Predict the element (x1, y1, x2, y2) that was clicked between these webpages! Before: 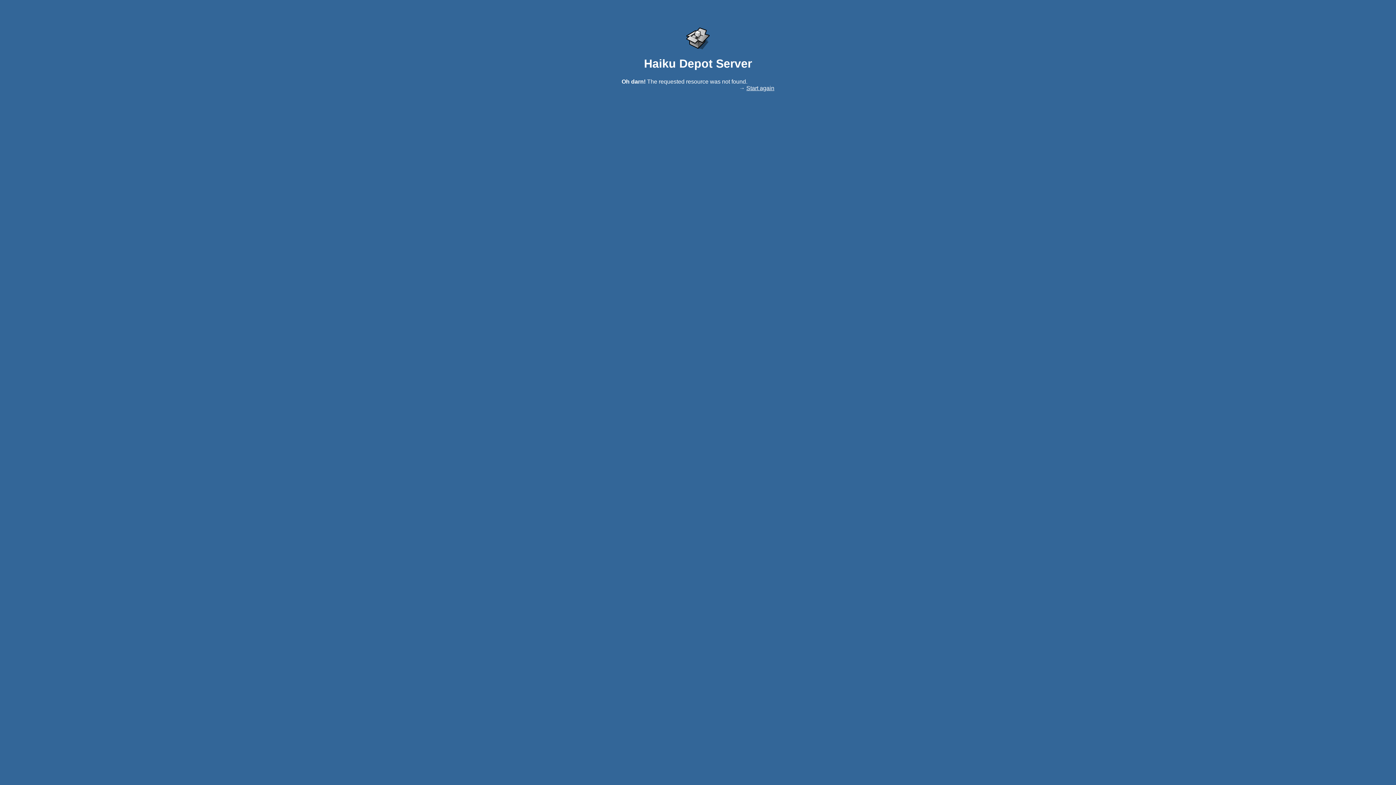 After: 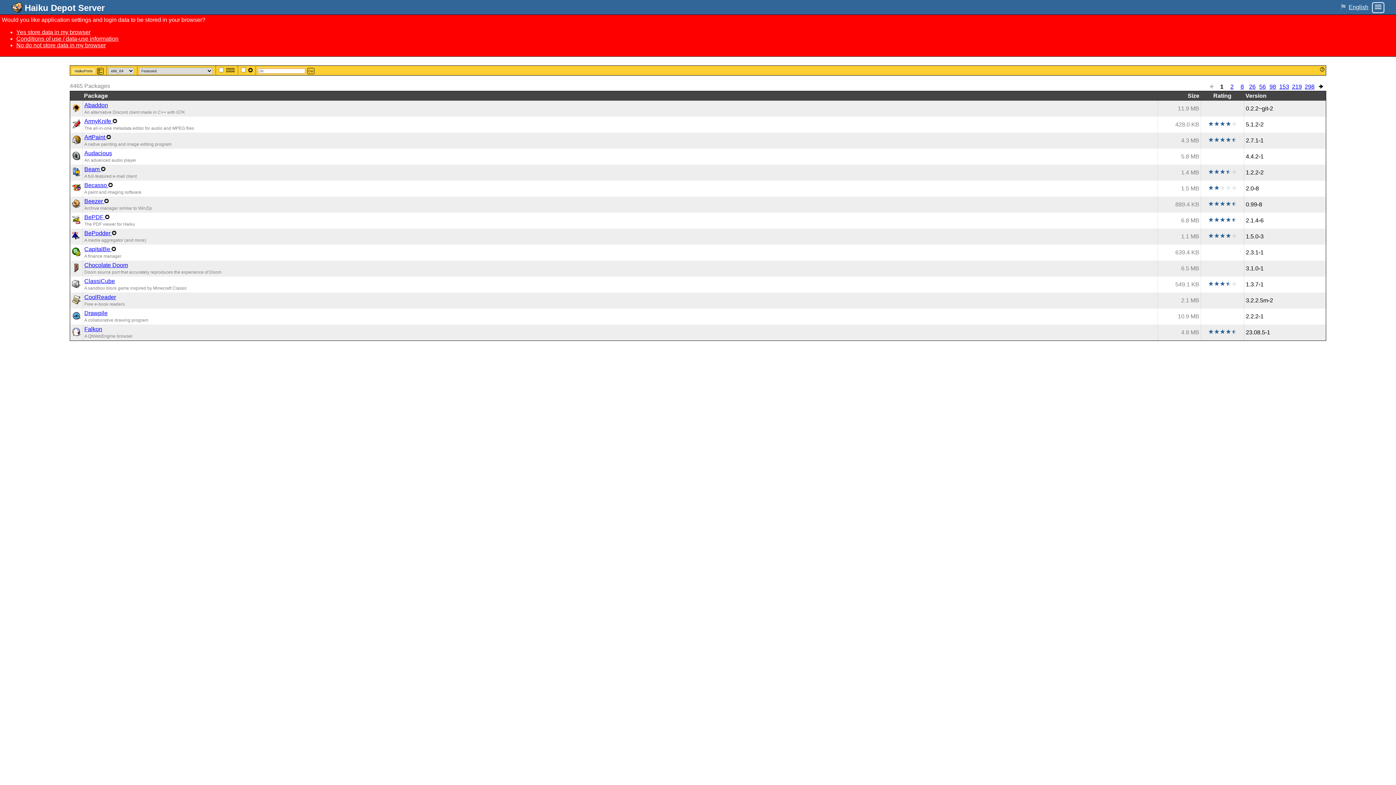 Action: bbox: (746, 85, 774, 91) label: Start again